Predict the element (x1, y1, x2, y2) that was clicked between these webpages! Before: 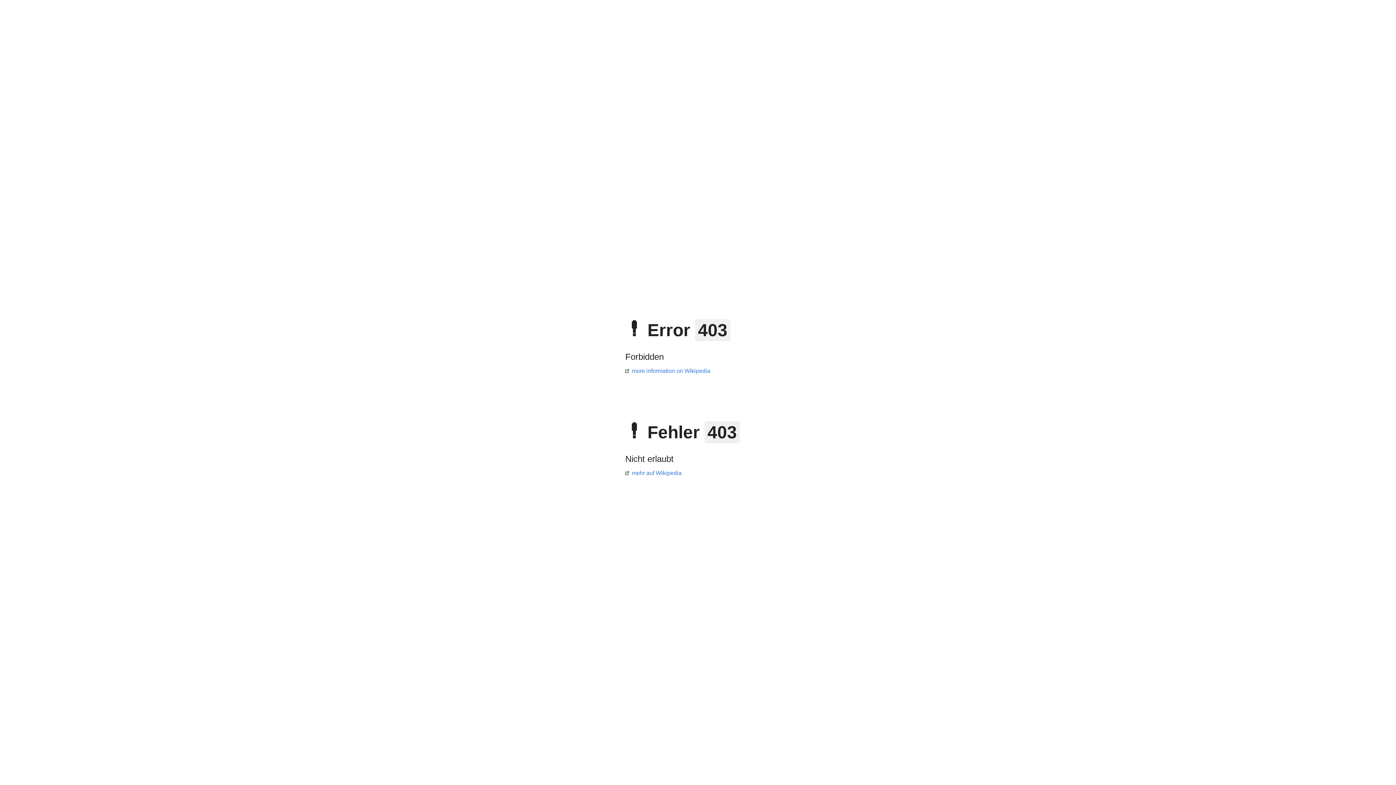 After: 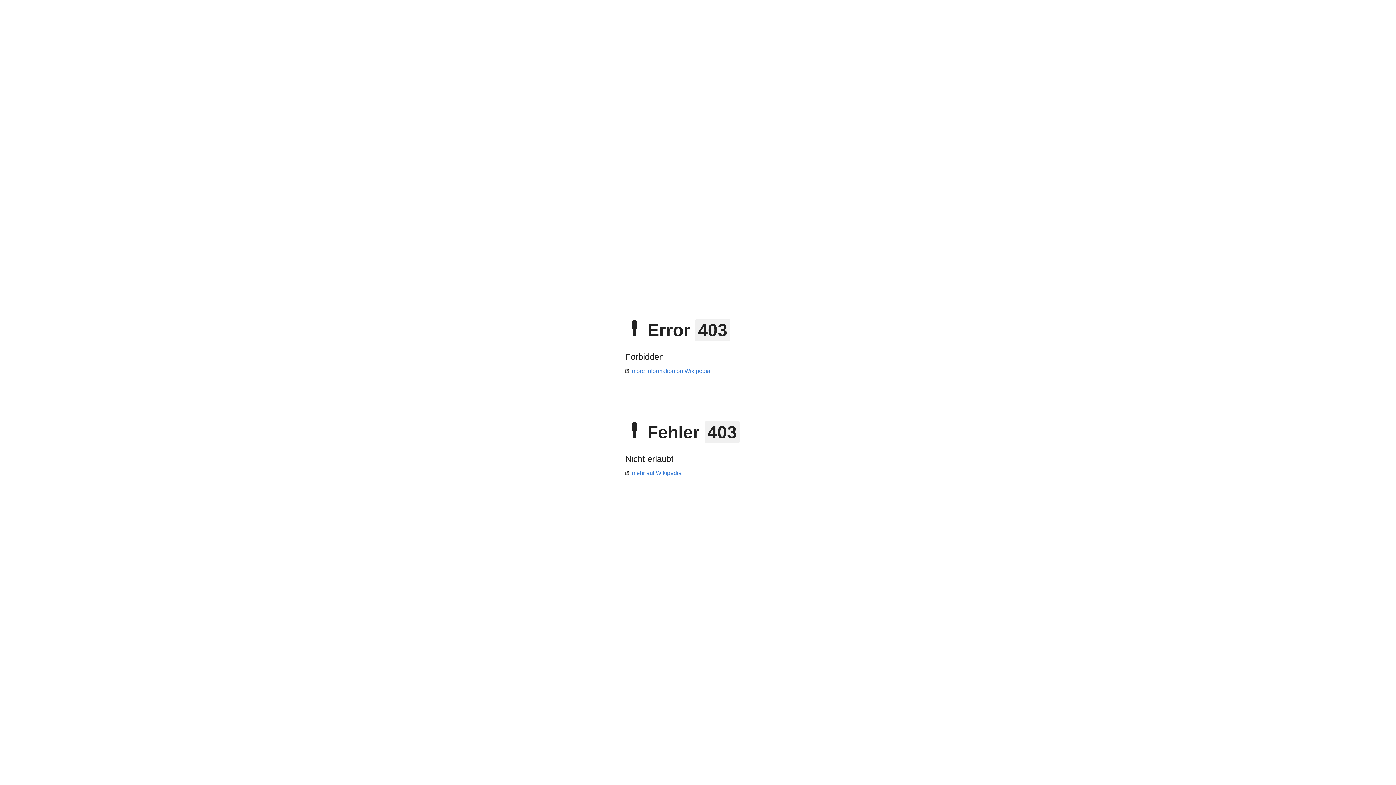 Action: label: more information on Wikipedia bbox: (625, 368, 710, 374)